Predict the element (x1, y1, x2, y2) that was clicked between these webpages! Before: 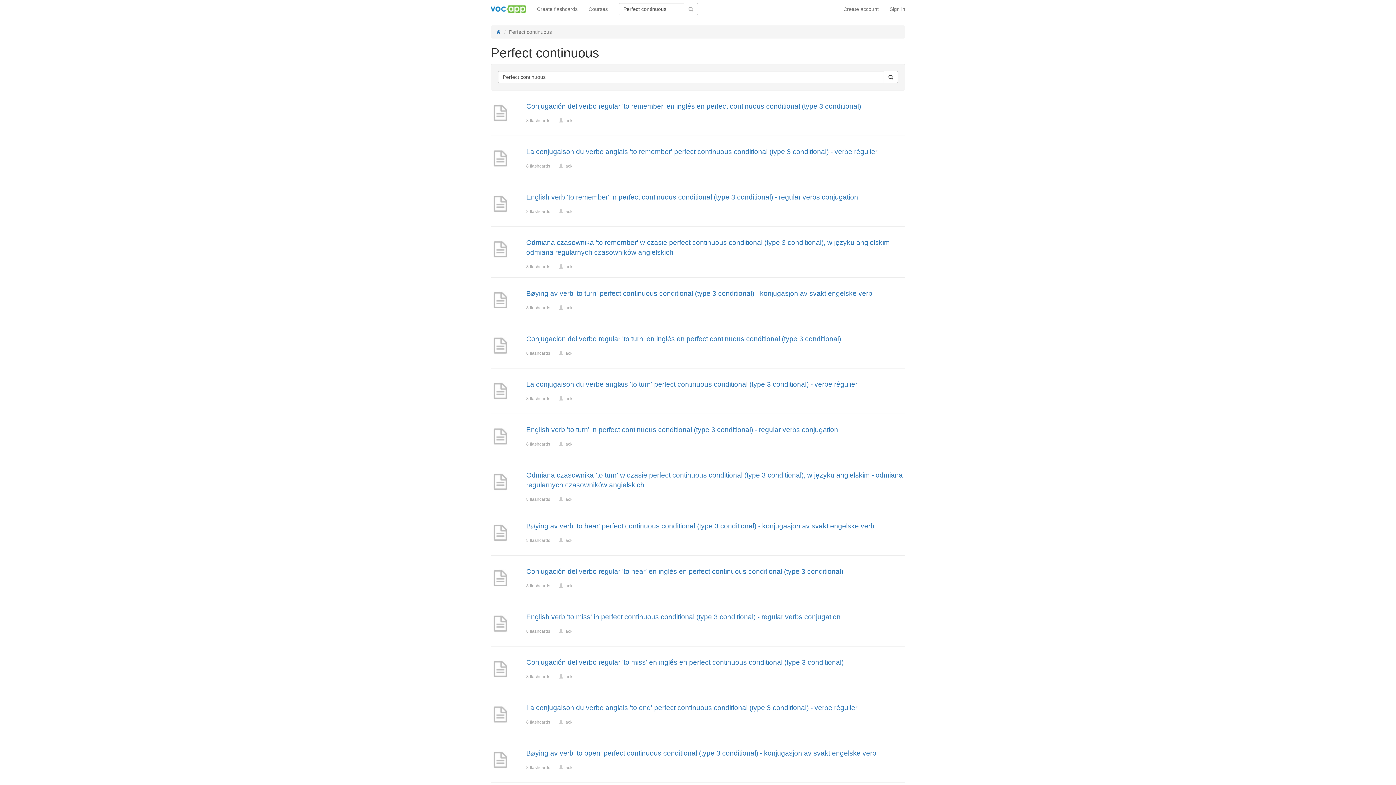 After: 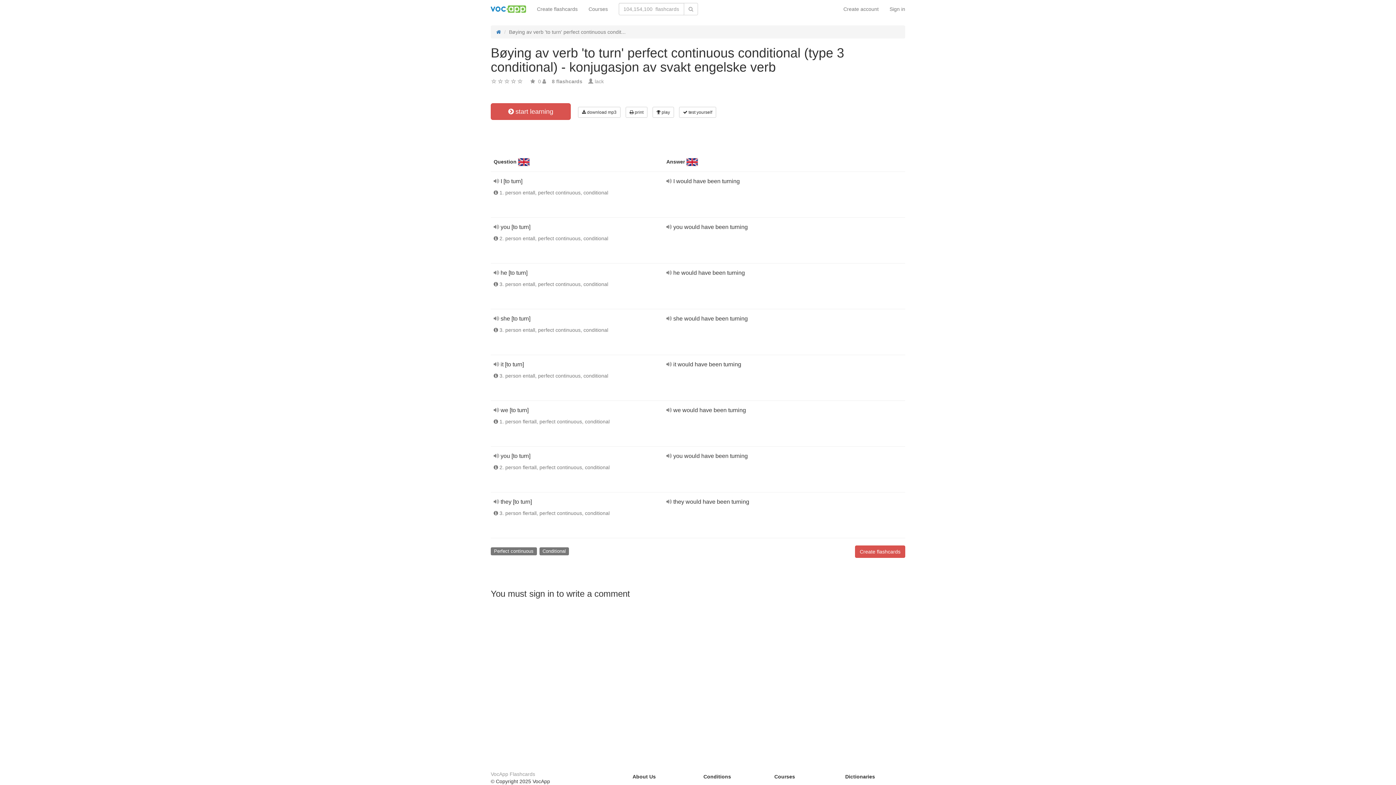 Action: bbox: (490, 296, 510, 302)